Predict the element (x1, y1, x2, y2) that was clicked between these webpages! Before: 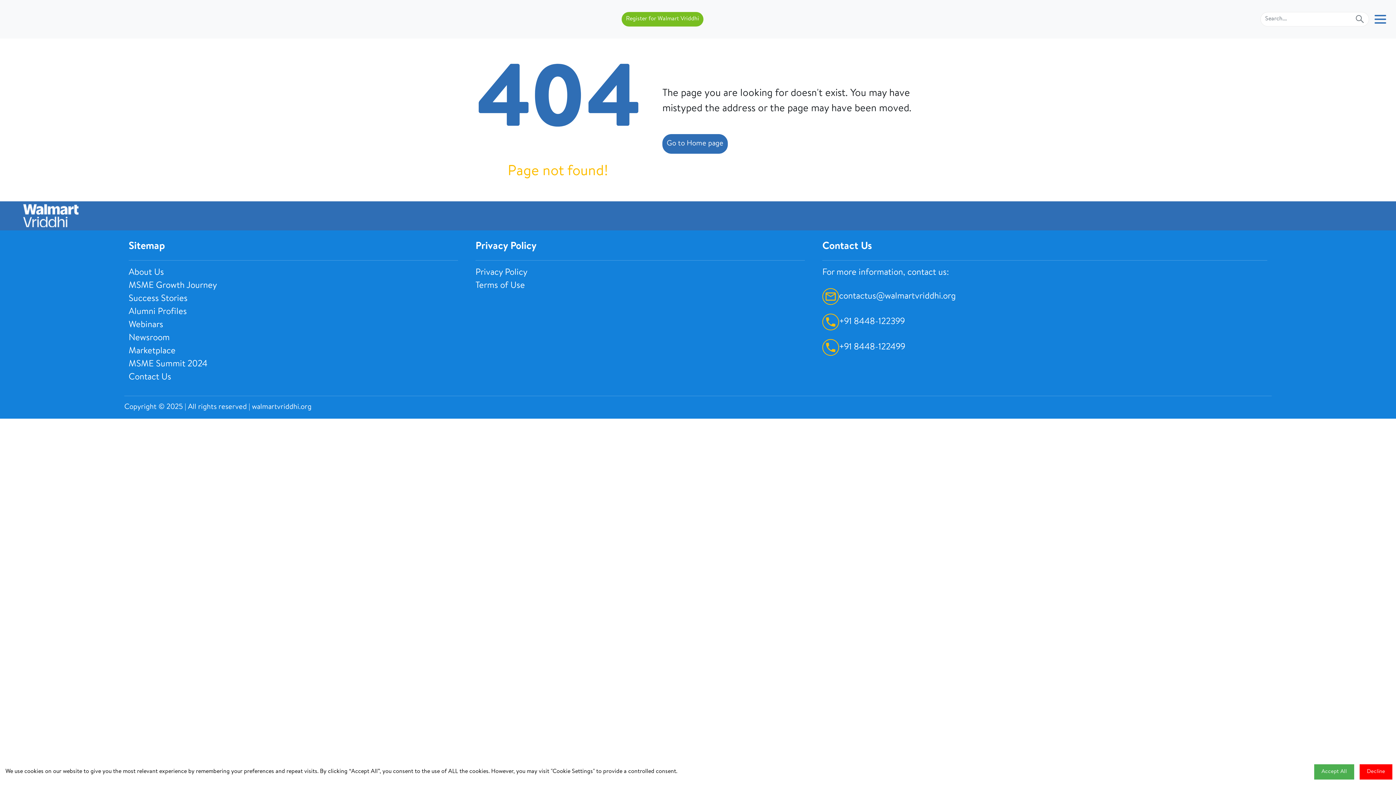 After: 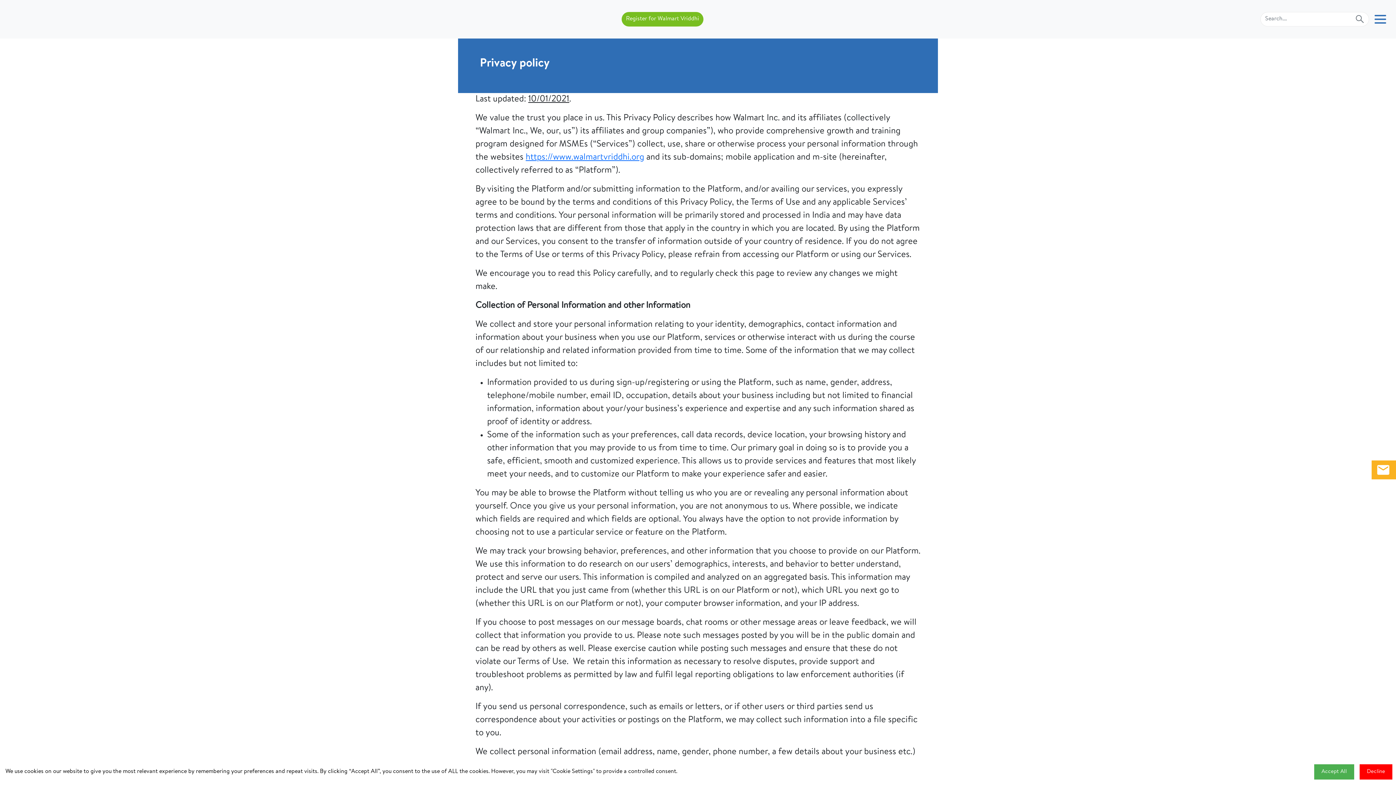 Action: label: Privacy Policy bbox: (475, 268, 527, 277)